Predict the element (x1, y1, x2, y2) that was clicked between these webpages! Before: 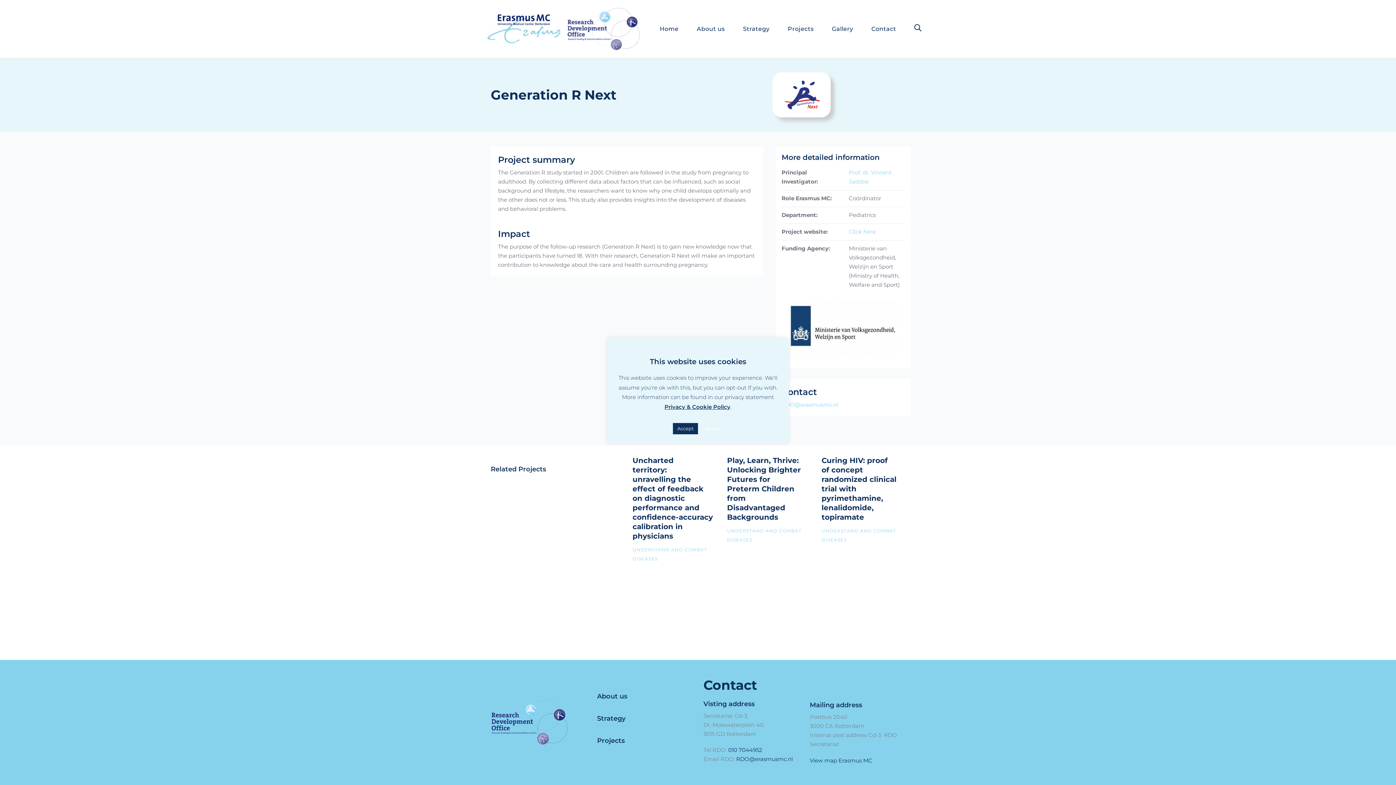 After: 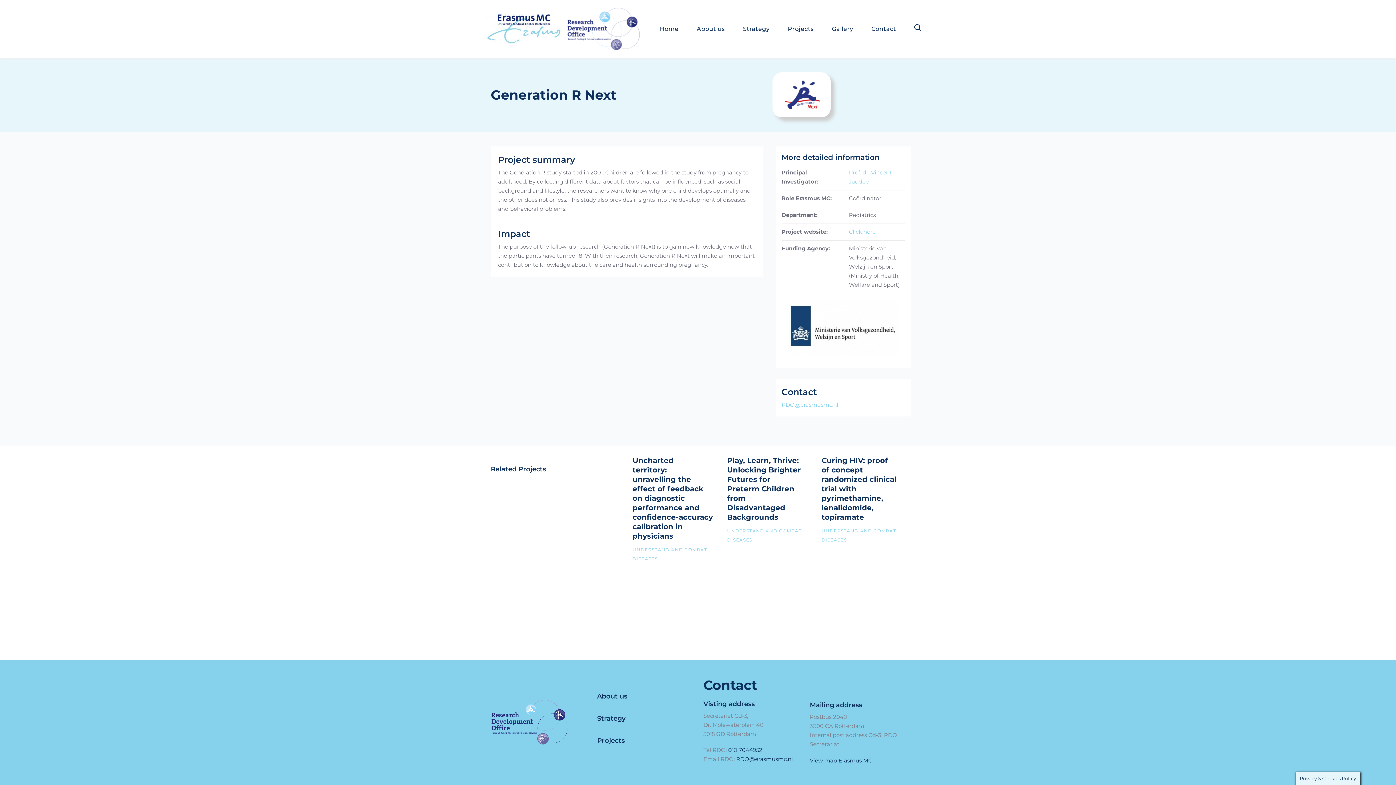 Action: bbox: (673, 423, 698, 434) label: Accept